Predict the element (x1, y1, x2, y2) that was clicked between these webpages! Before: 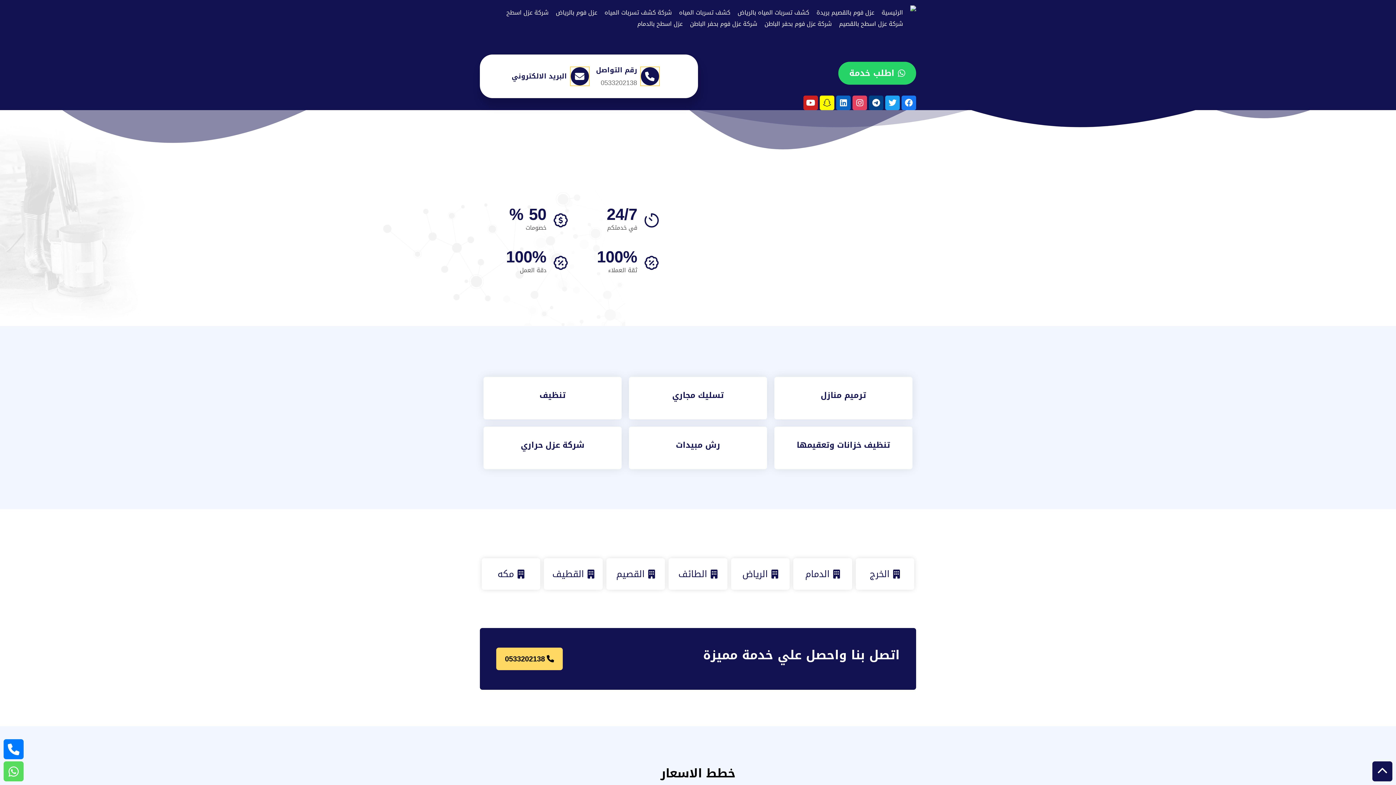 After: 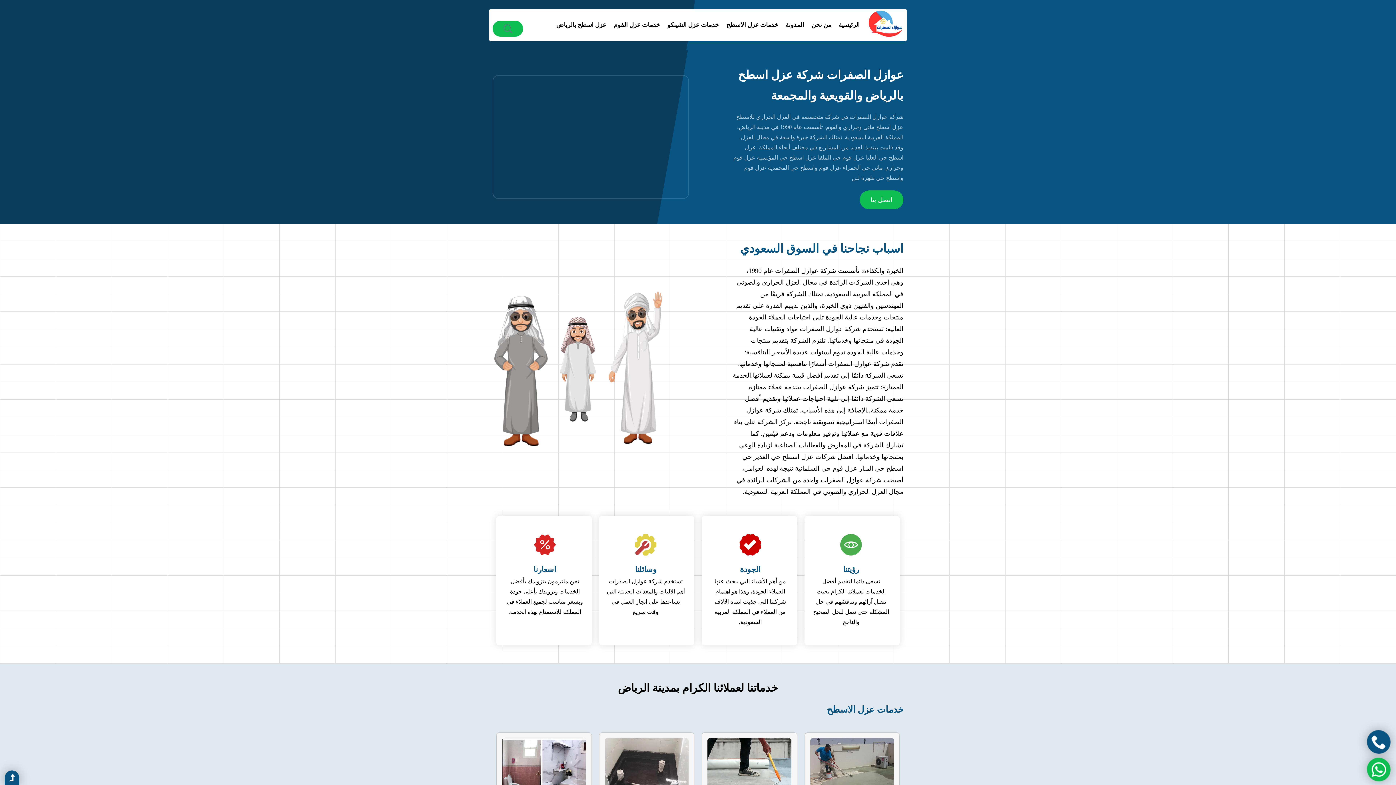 Action: label: شركة عزل اسطح bbox: (506, 6, 548, 18)